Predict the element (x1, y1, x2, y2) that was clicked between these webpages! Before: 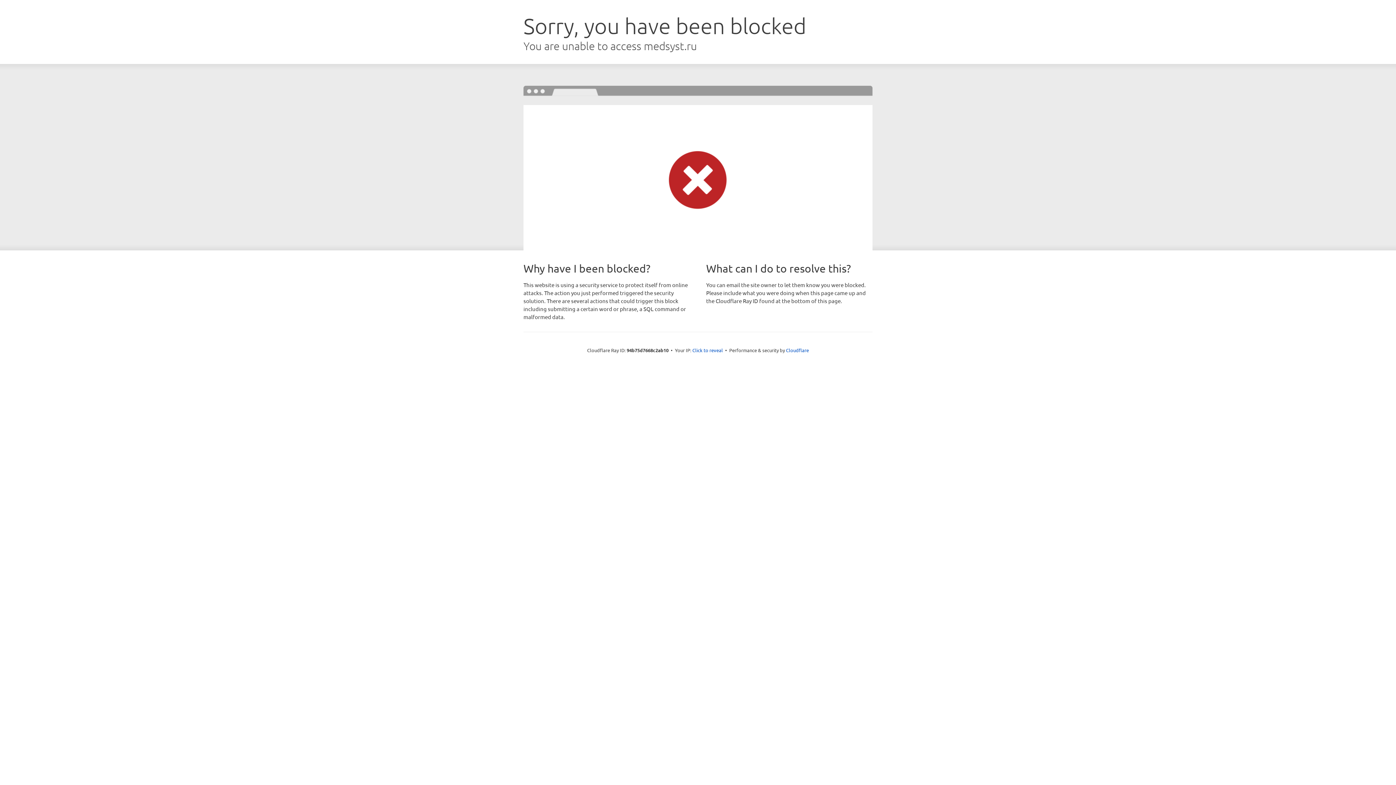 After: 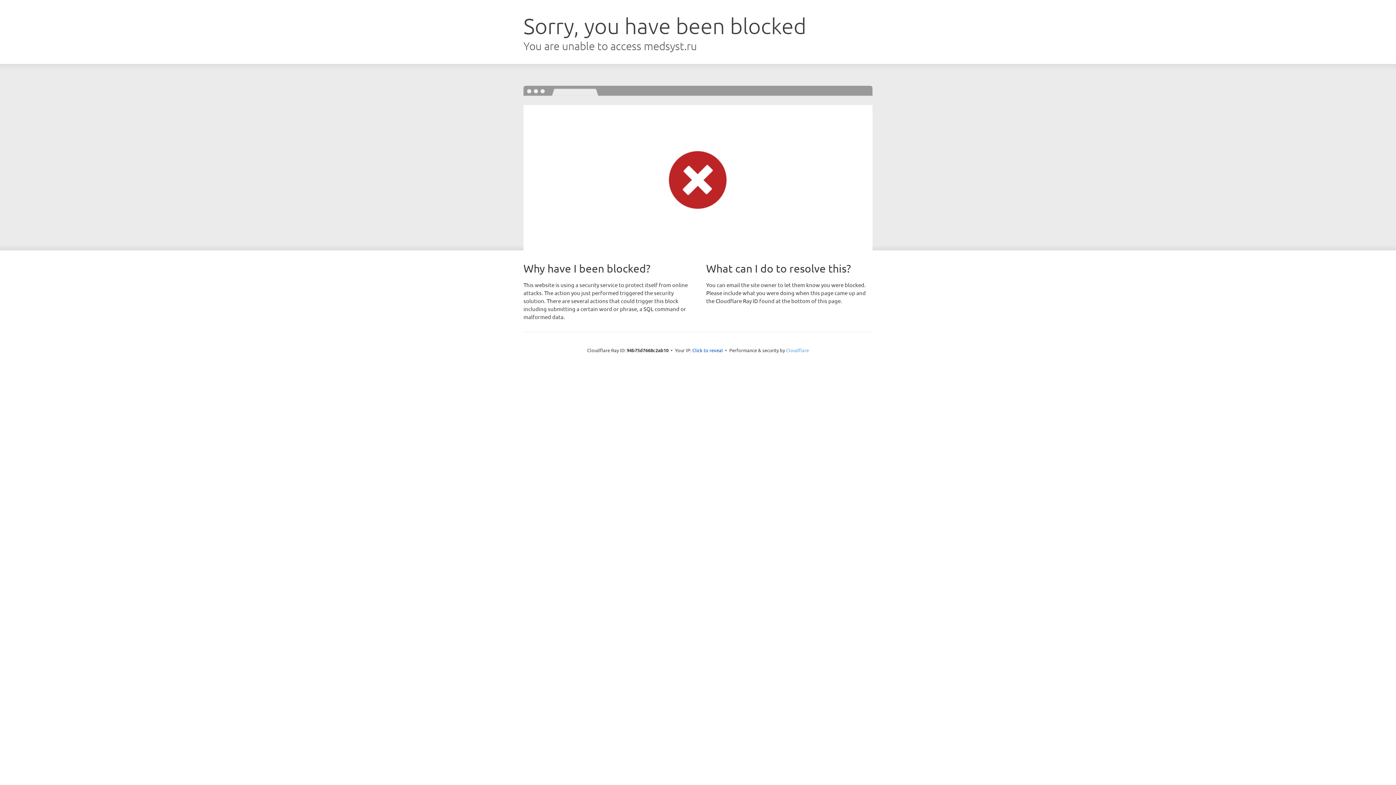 Action: label: Cloudflare bbox: (786, 347, 809, 353)